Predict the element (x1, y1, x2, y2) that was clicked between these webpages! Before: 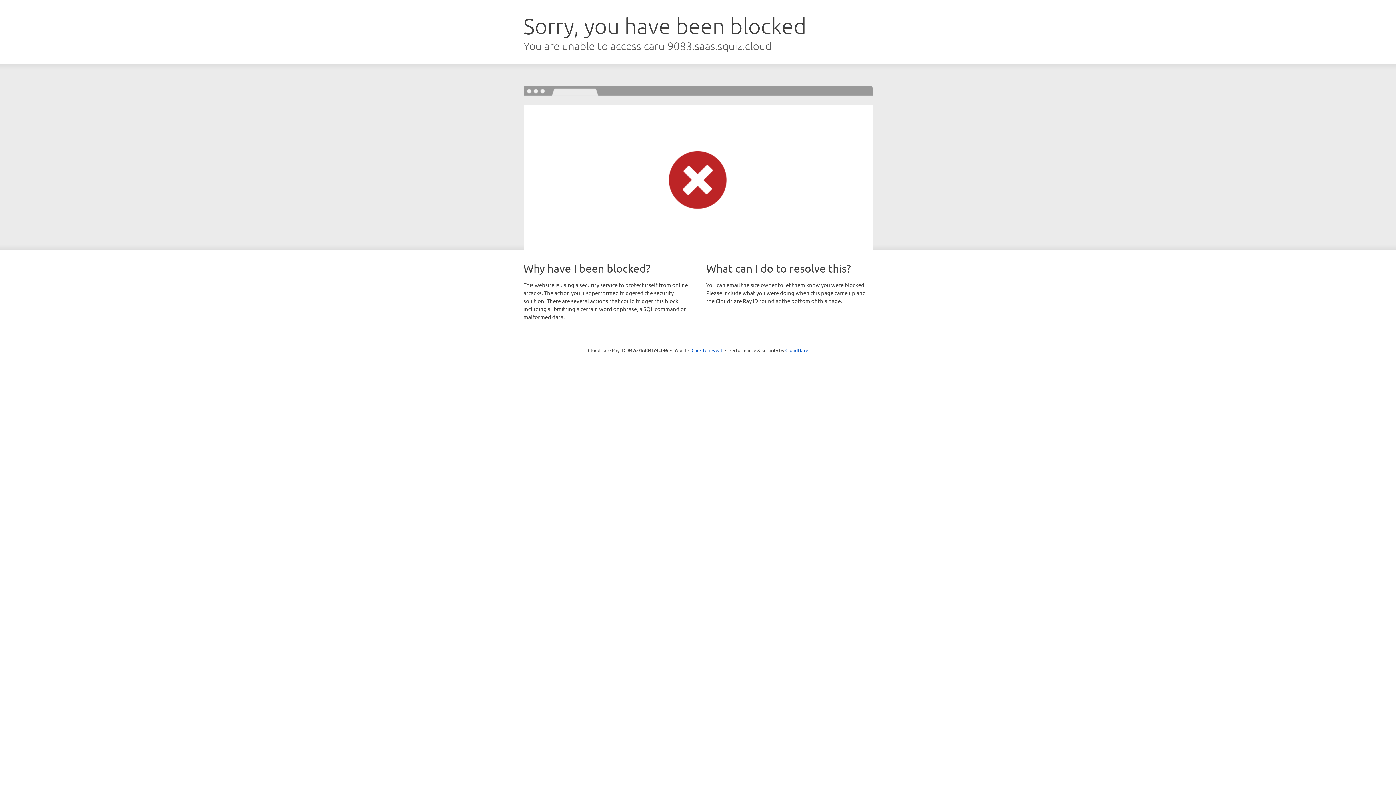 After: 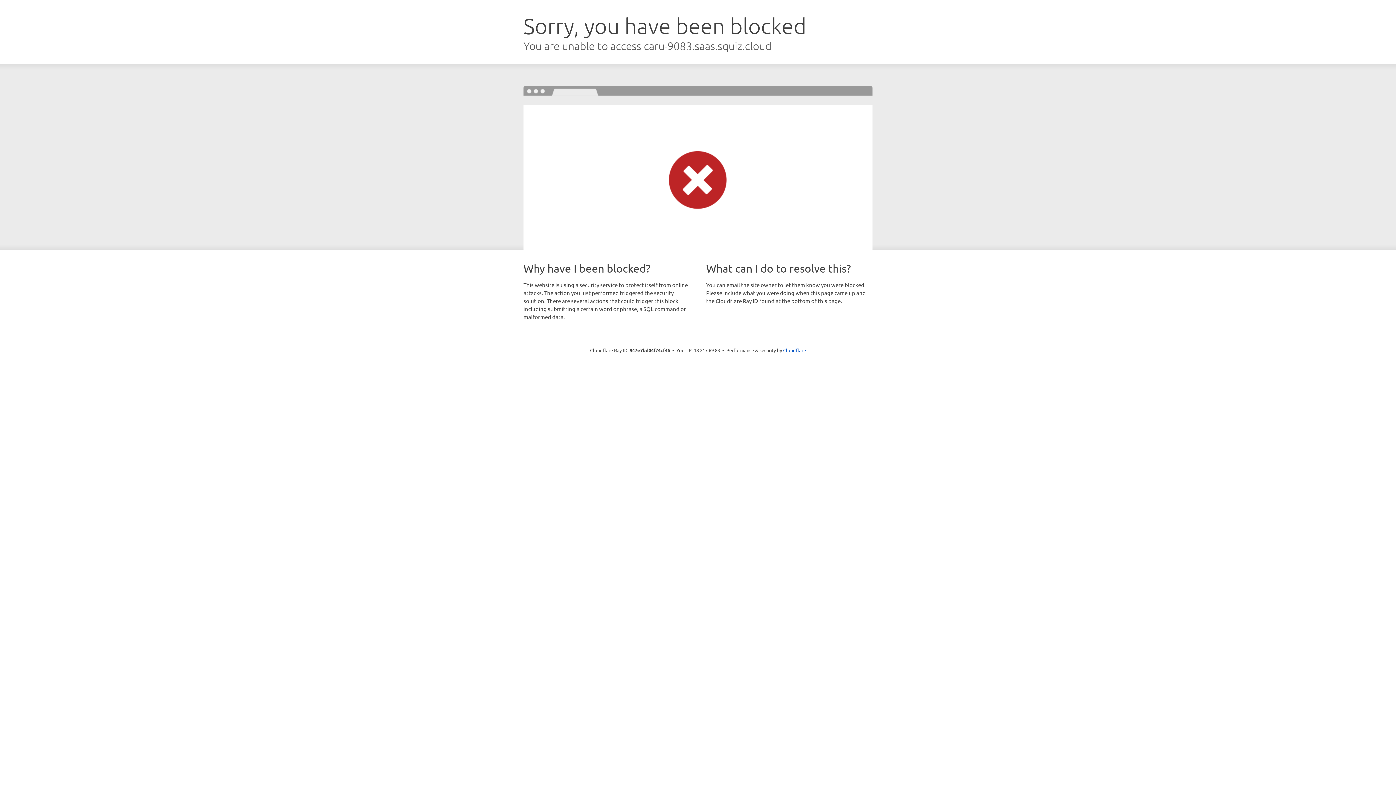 Action: label: Click to reveal bbox: (691, 346, 722, 353)